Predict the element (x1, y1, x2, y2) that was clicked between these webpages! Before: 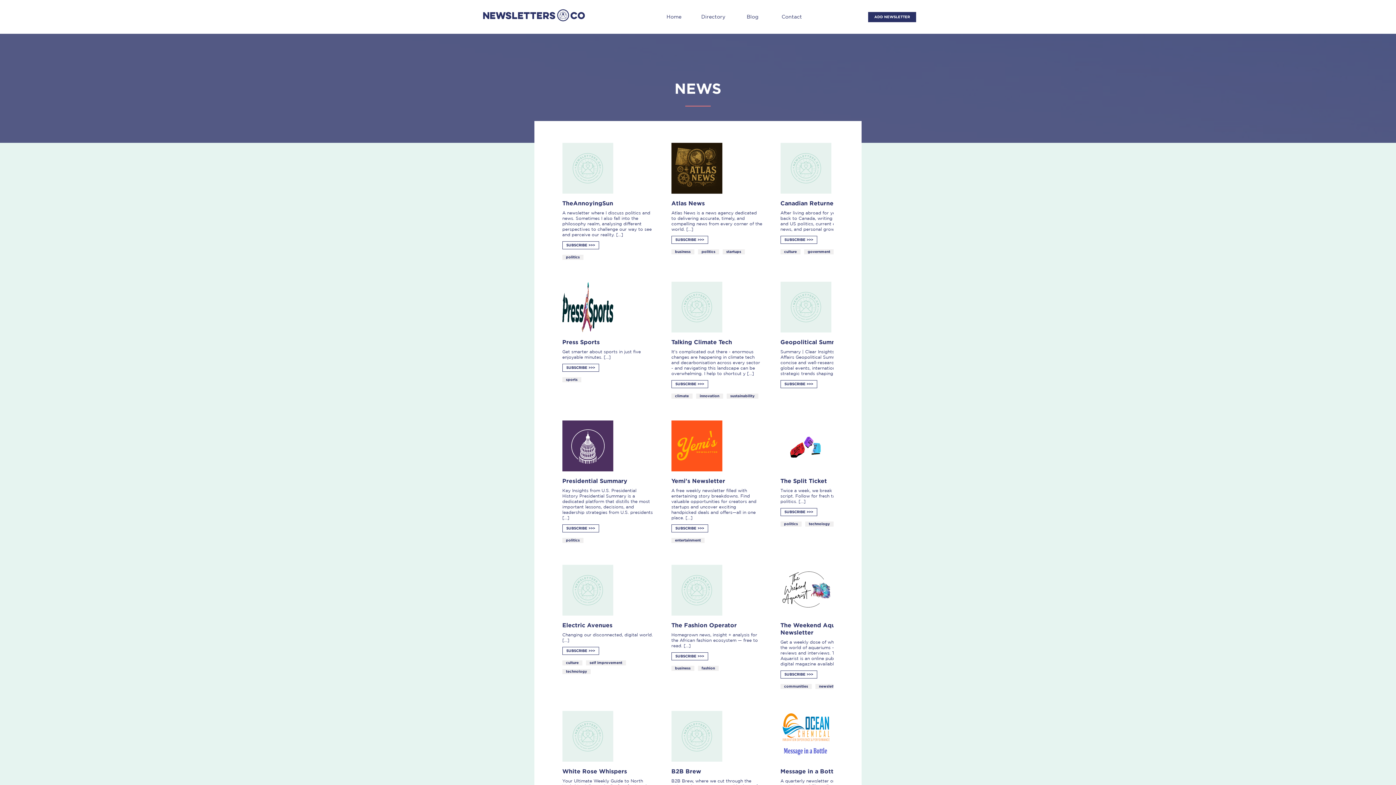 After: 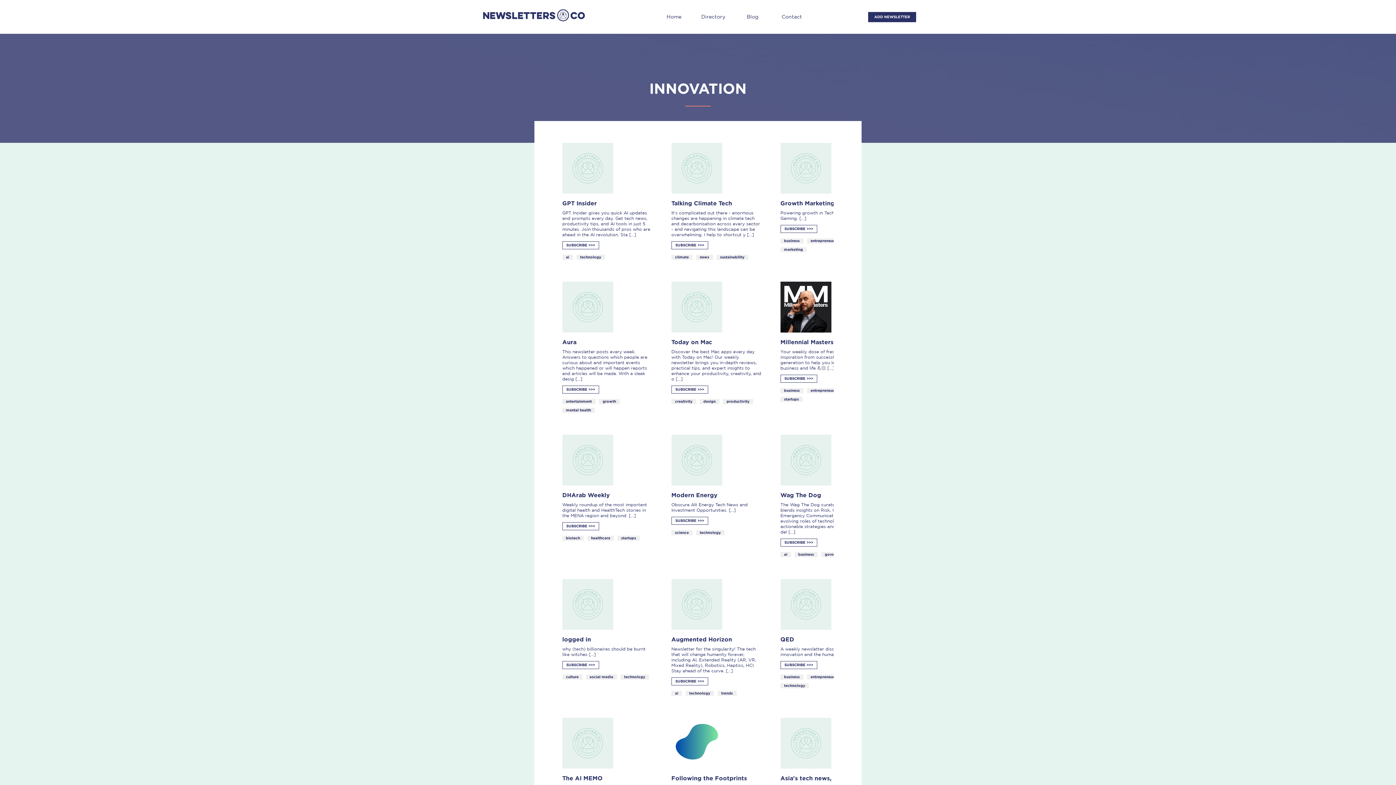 Action: bbox: (696, 393, 723, 398) label: innovation